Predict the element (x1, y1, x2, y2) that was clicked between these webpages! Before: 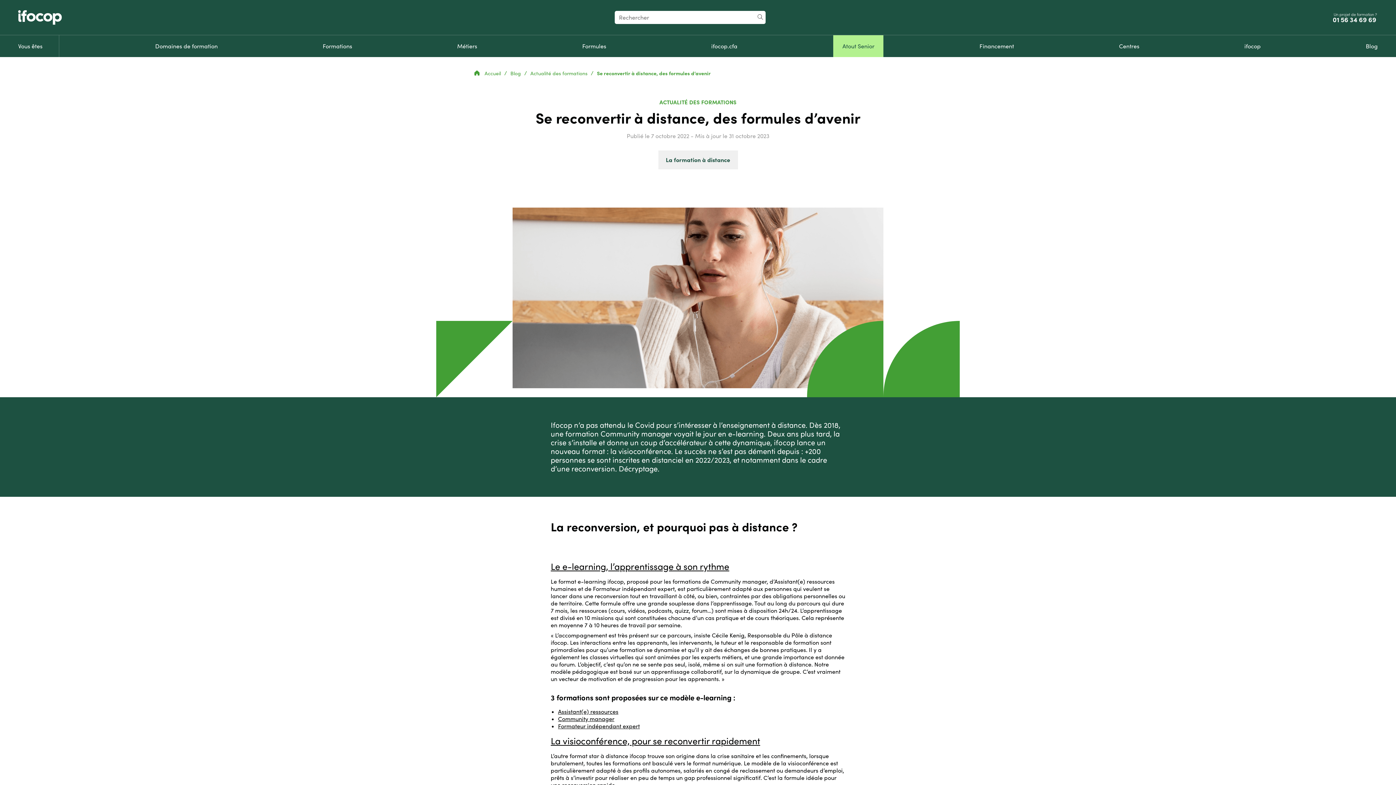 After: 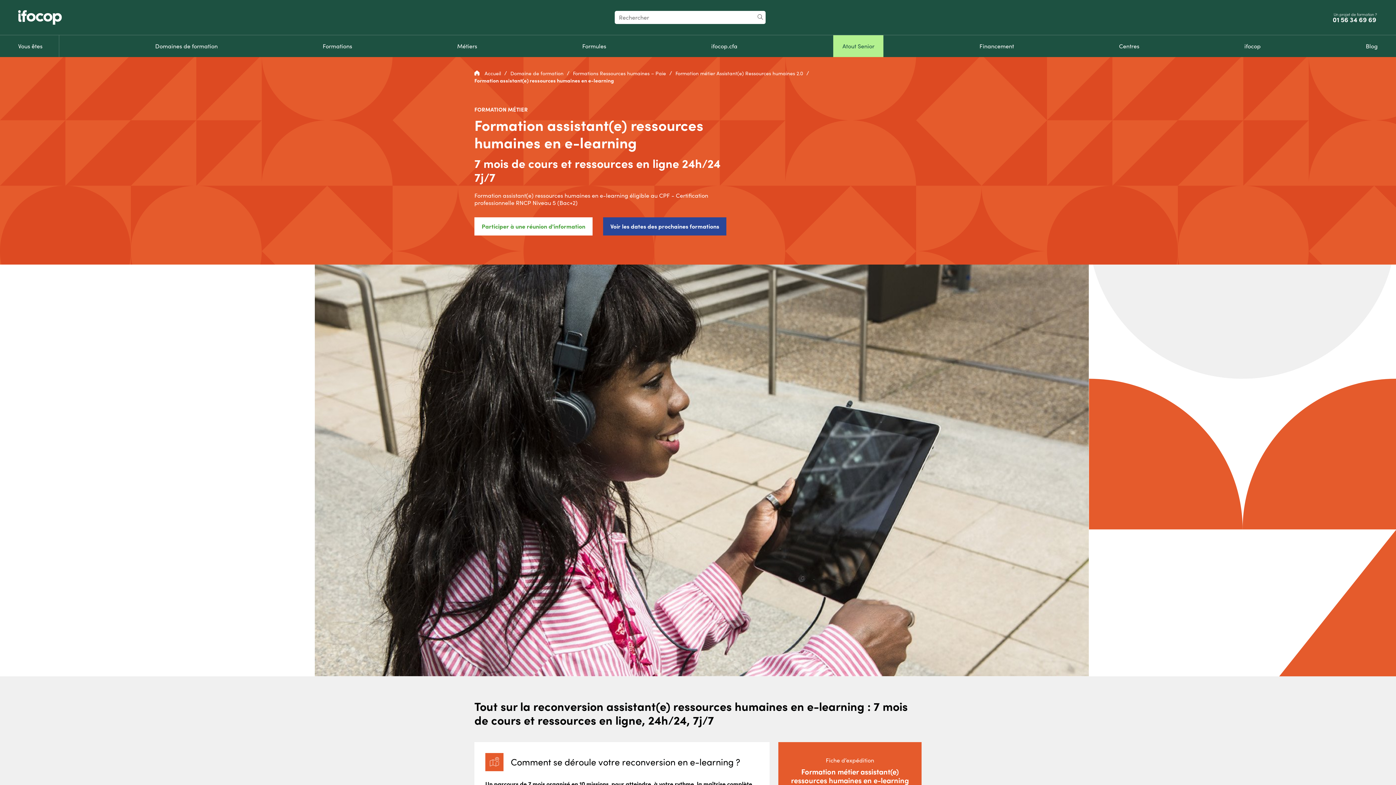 Action: label: Assistant(e) ressources bbox: (558, 708, 618, 715)